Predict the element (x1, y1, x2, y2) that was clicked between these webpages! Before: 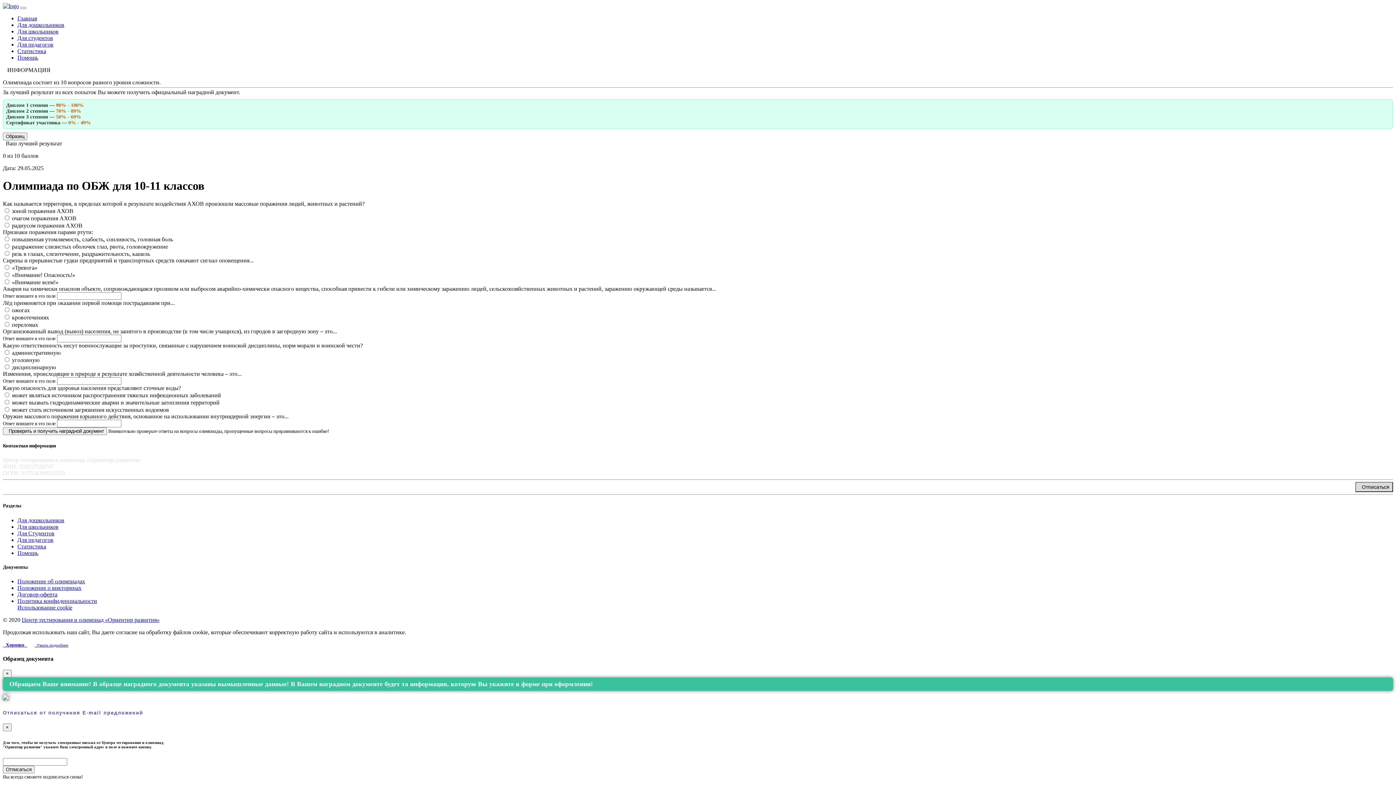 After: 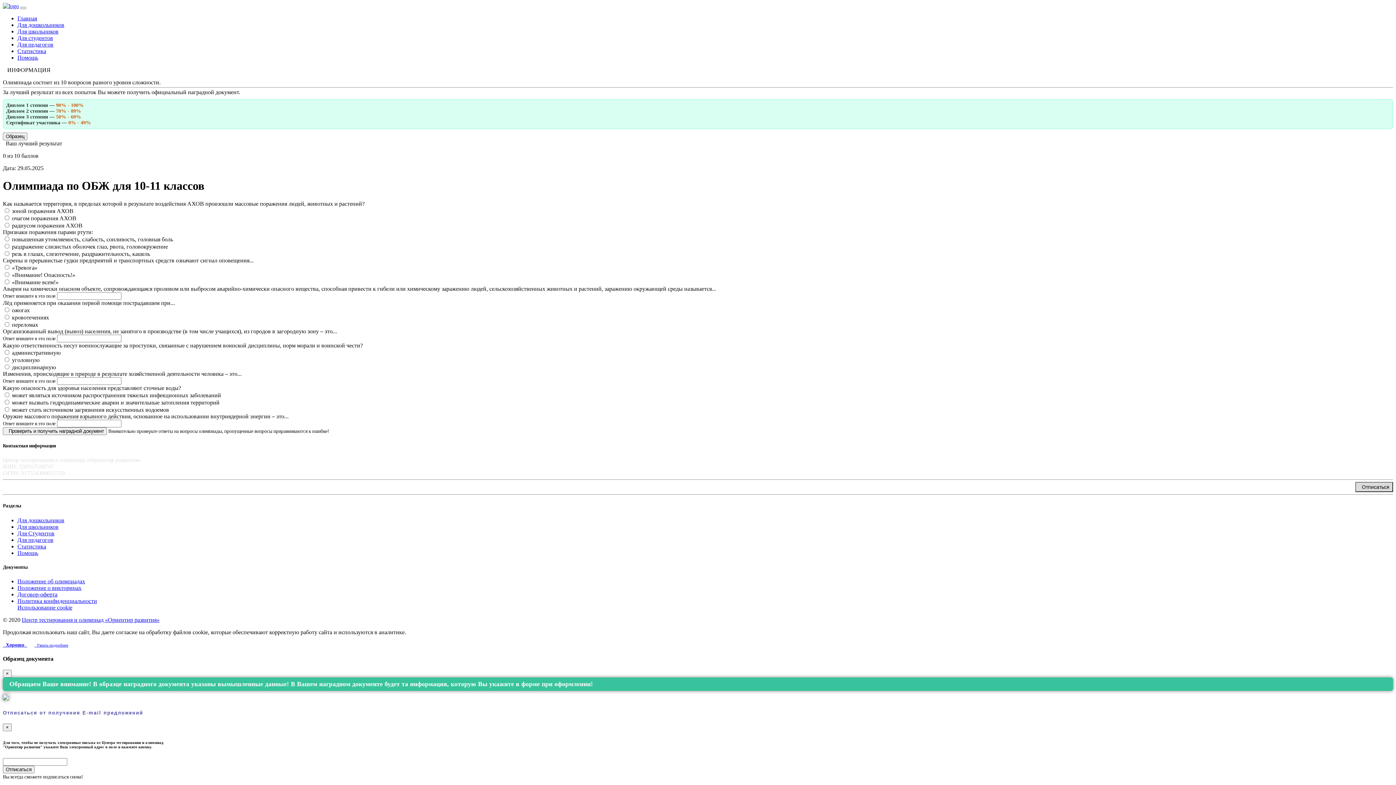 Action: label: Положение о викторинах bbox: (17, 585, 81, 591)